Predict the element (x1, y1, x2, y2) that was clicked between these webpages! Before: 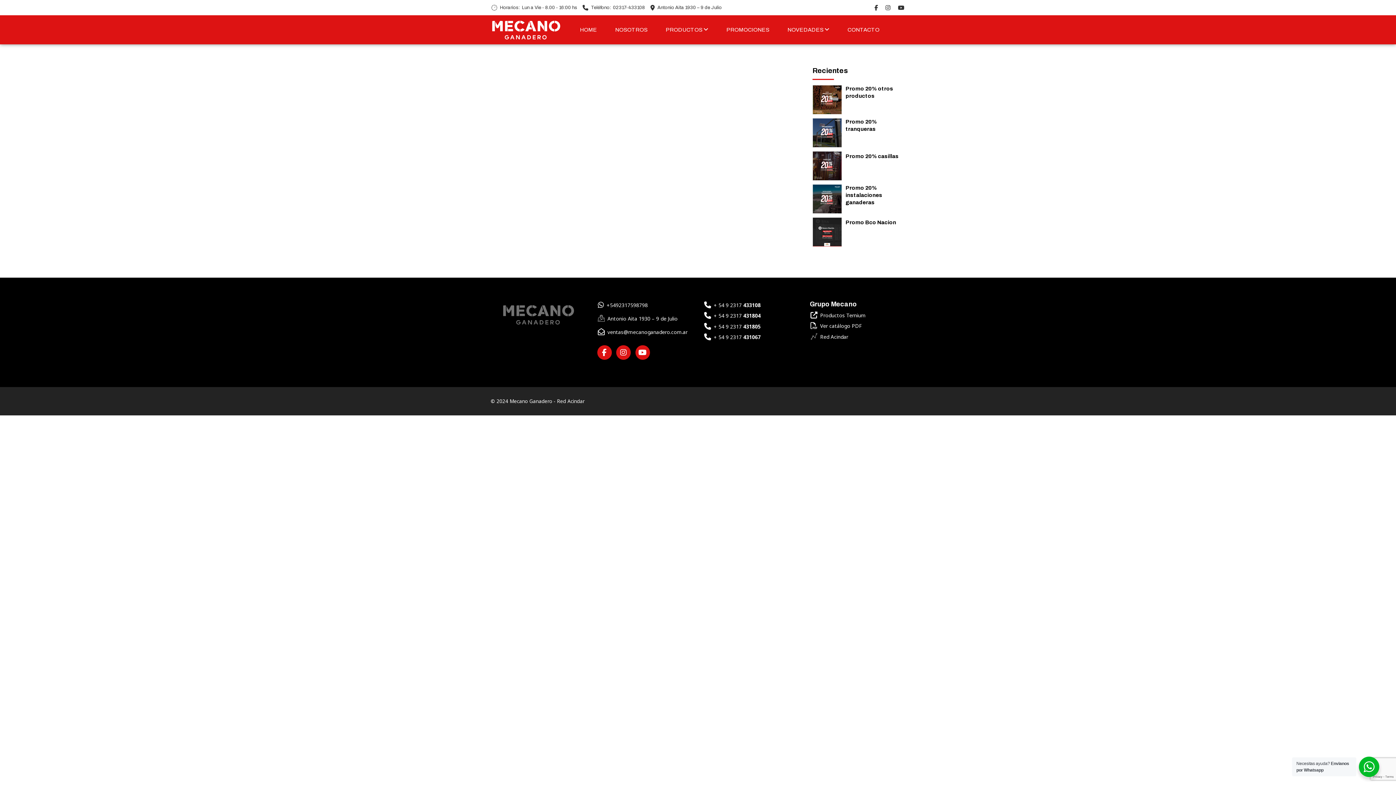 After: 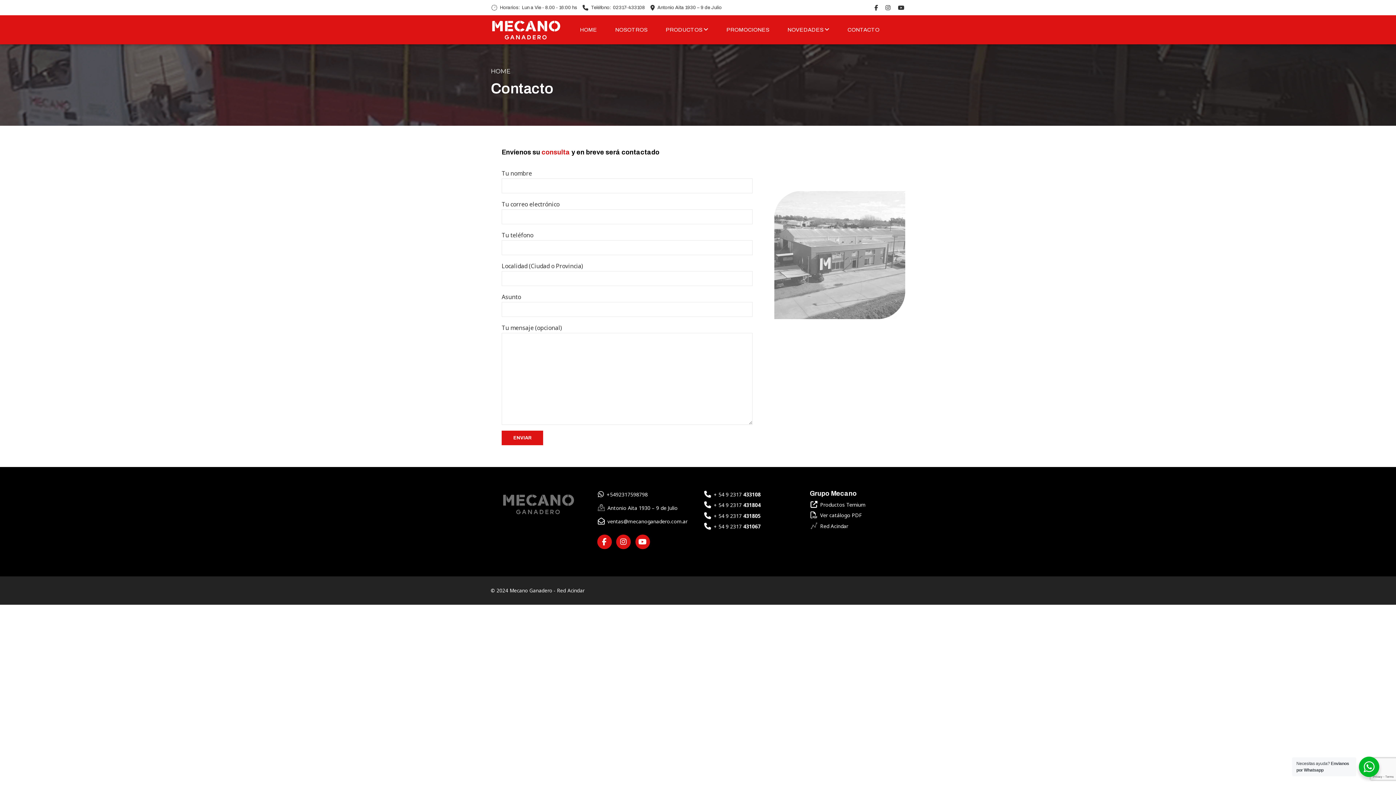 Action: label: CONTACTO bbox: (847, 15, 879, 44)